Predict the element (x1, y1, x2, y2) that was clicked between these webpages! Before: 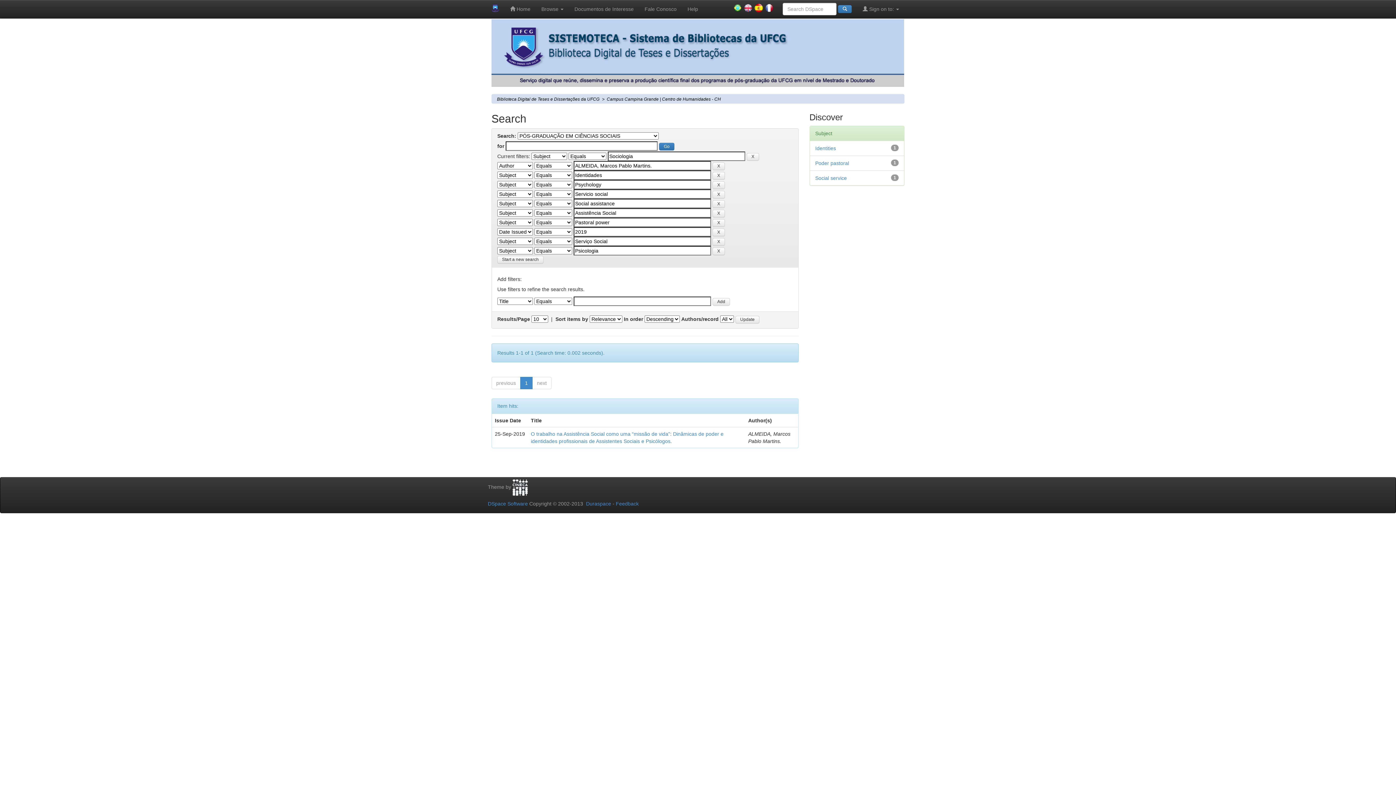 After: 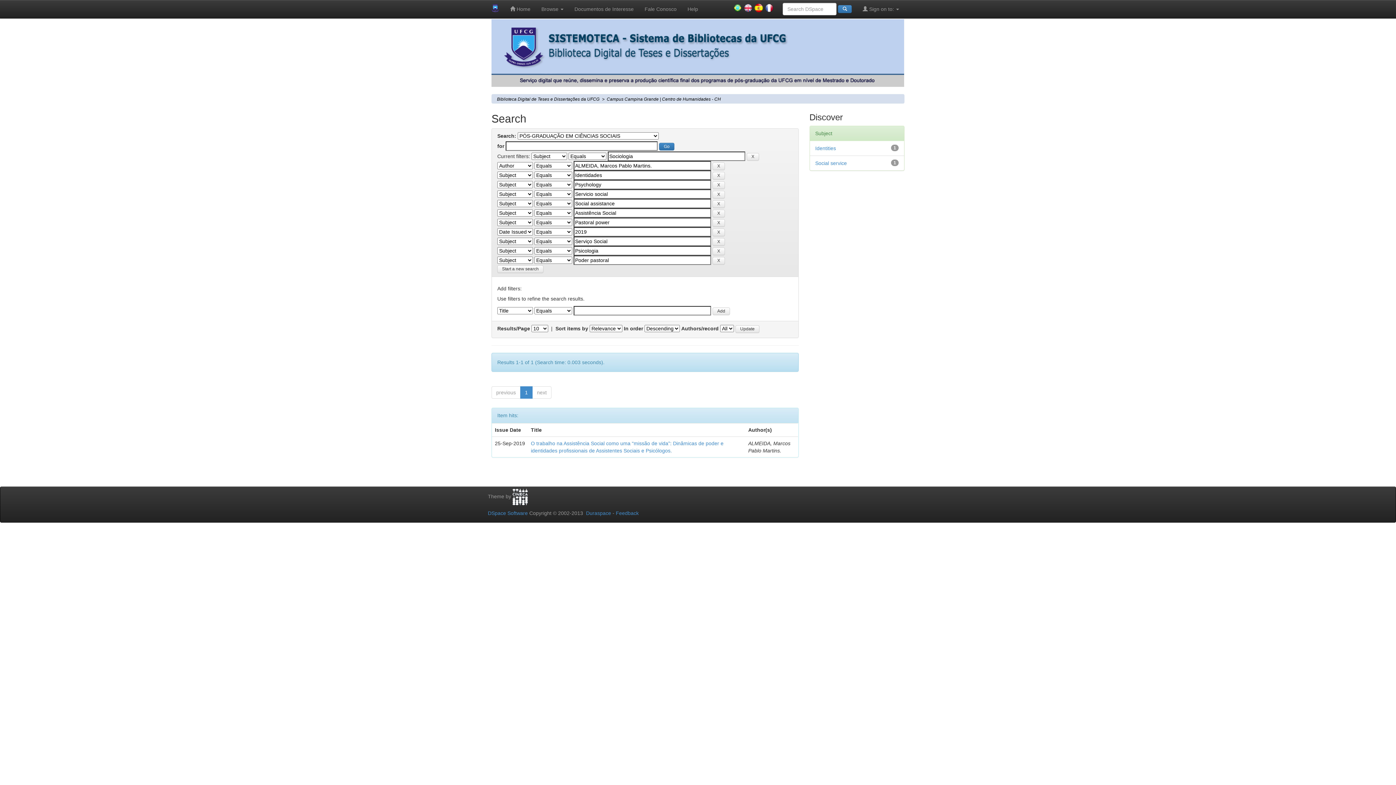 Action: bbox: (815, 160, 849, 166) label: Poder pastoral